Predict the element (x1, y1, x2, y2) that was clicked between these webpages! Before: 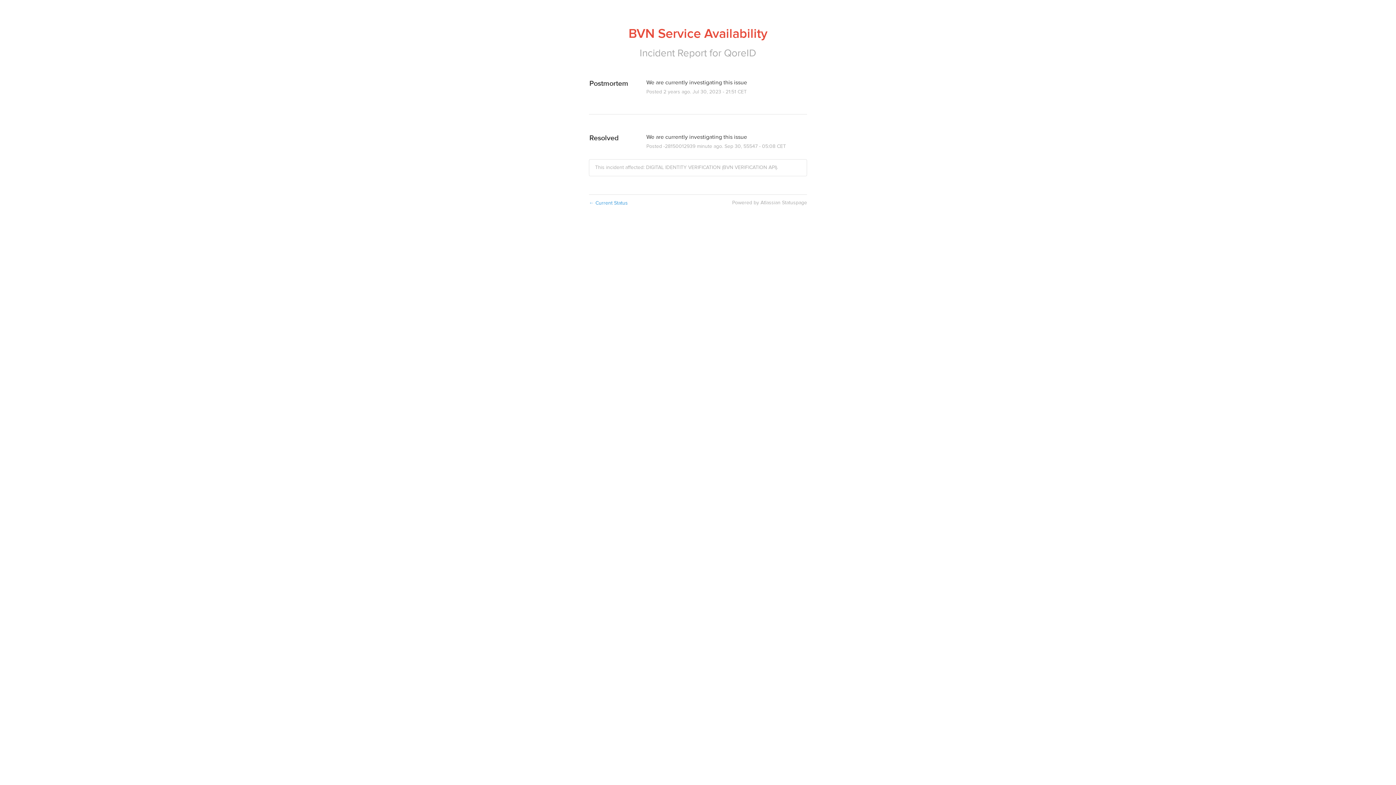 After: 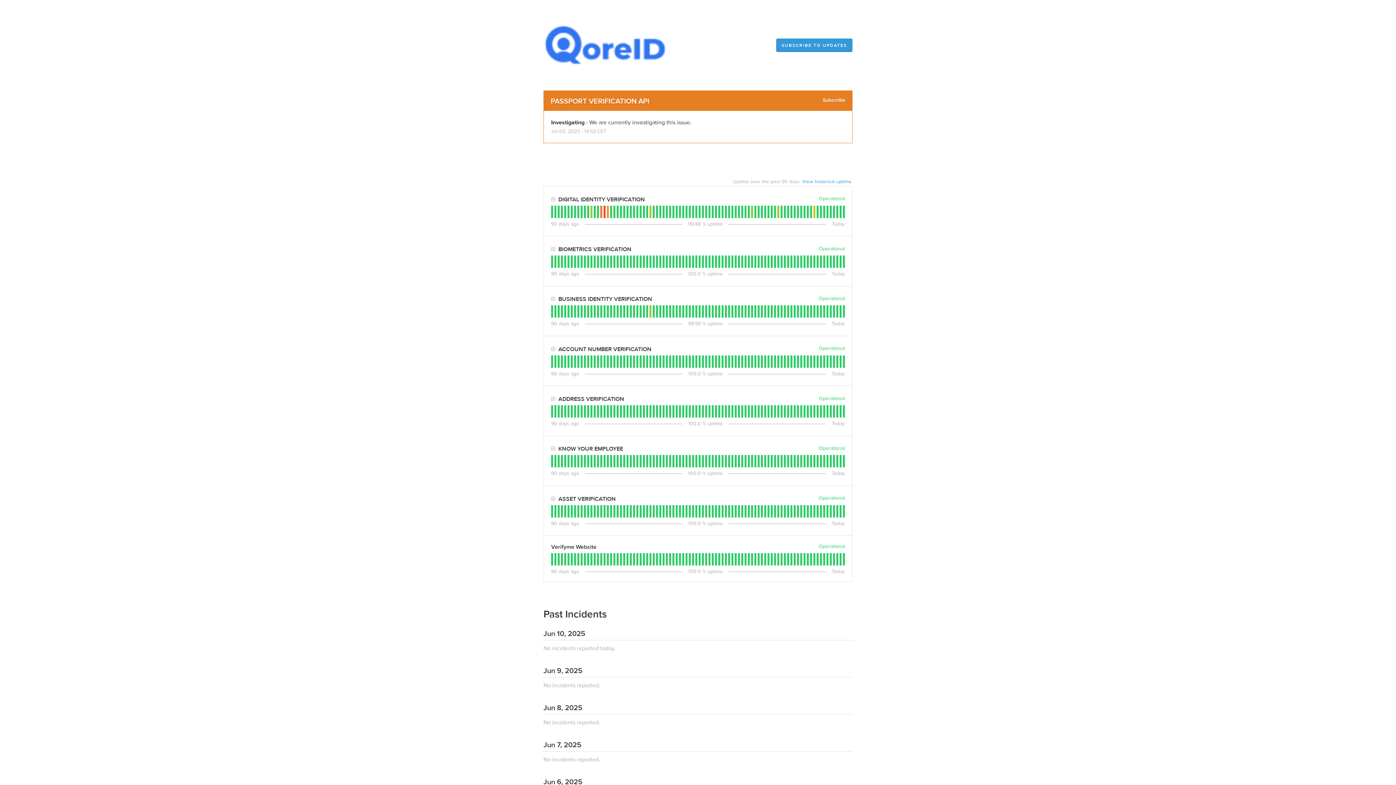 Action: bbox: (724, 46, 756, 59) label: QoreID